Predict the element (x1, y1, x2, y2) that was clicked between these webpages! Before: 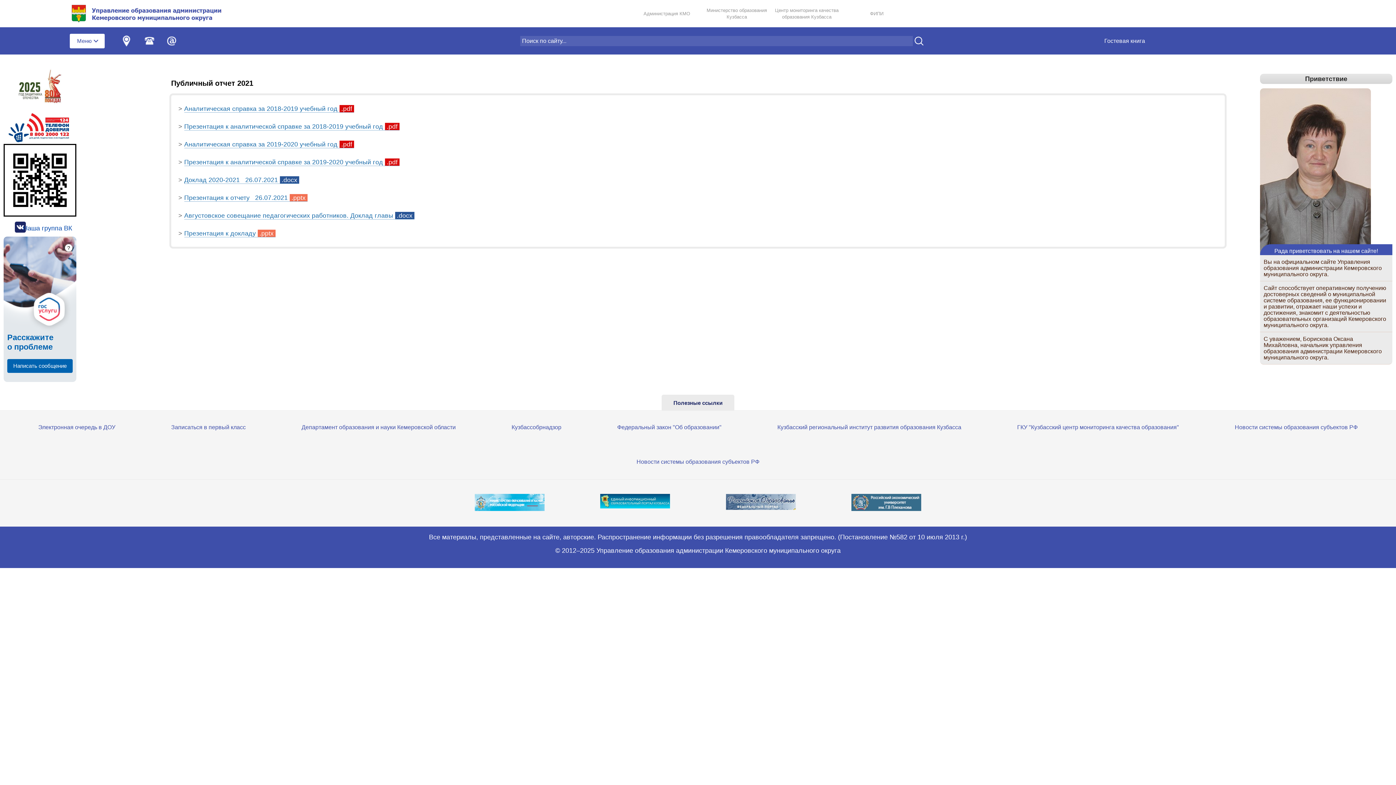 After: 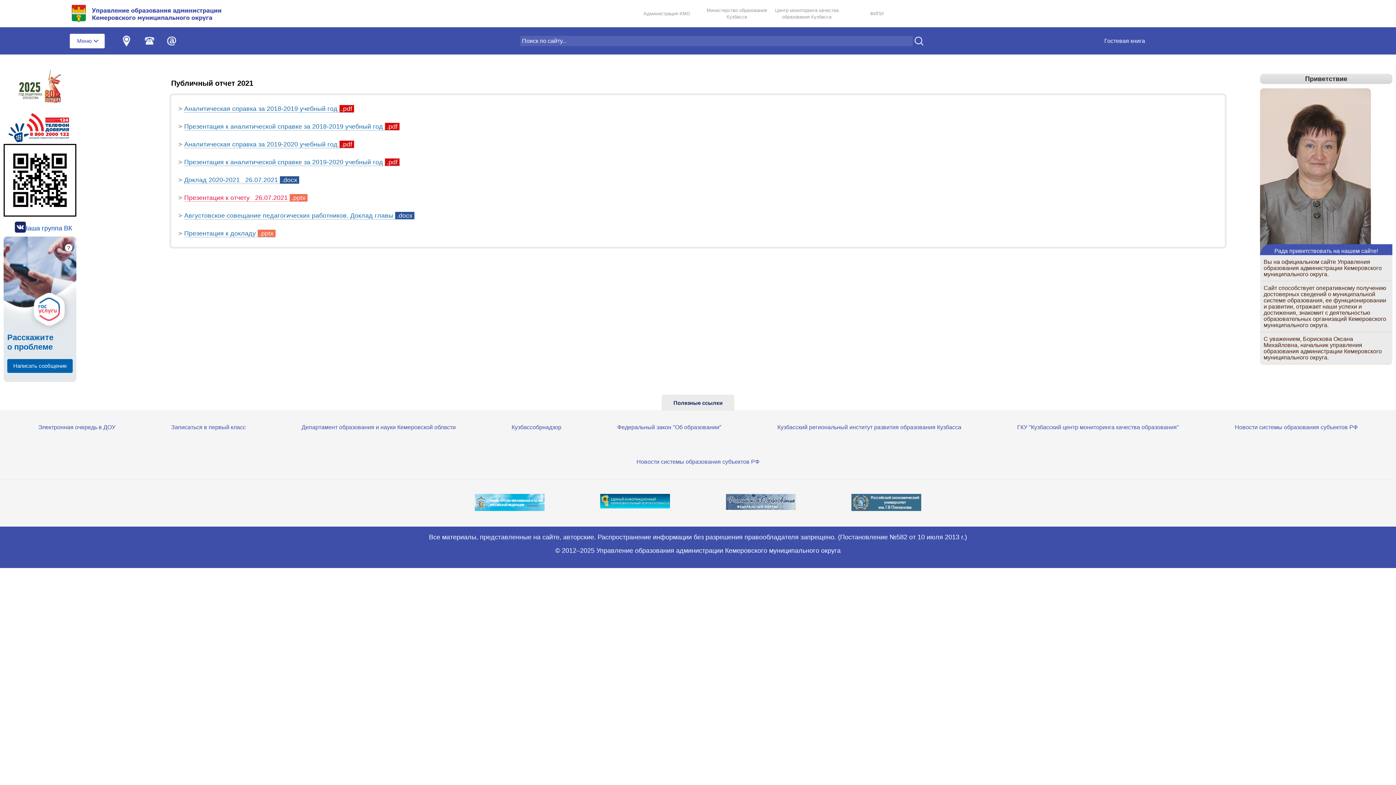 Action: bbox: (184, 194, 307, 201) label: Презентация к отчету   26.07.2021